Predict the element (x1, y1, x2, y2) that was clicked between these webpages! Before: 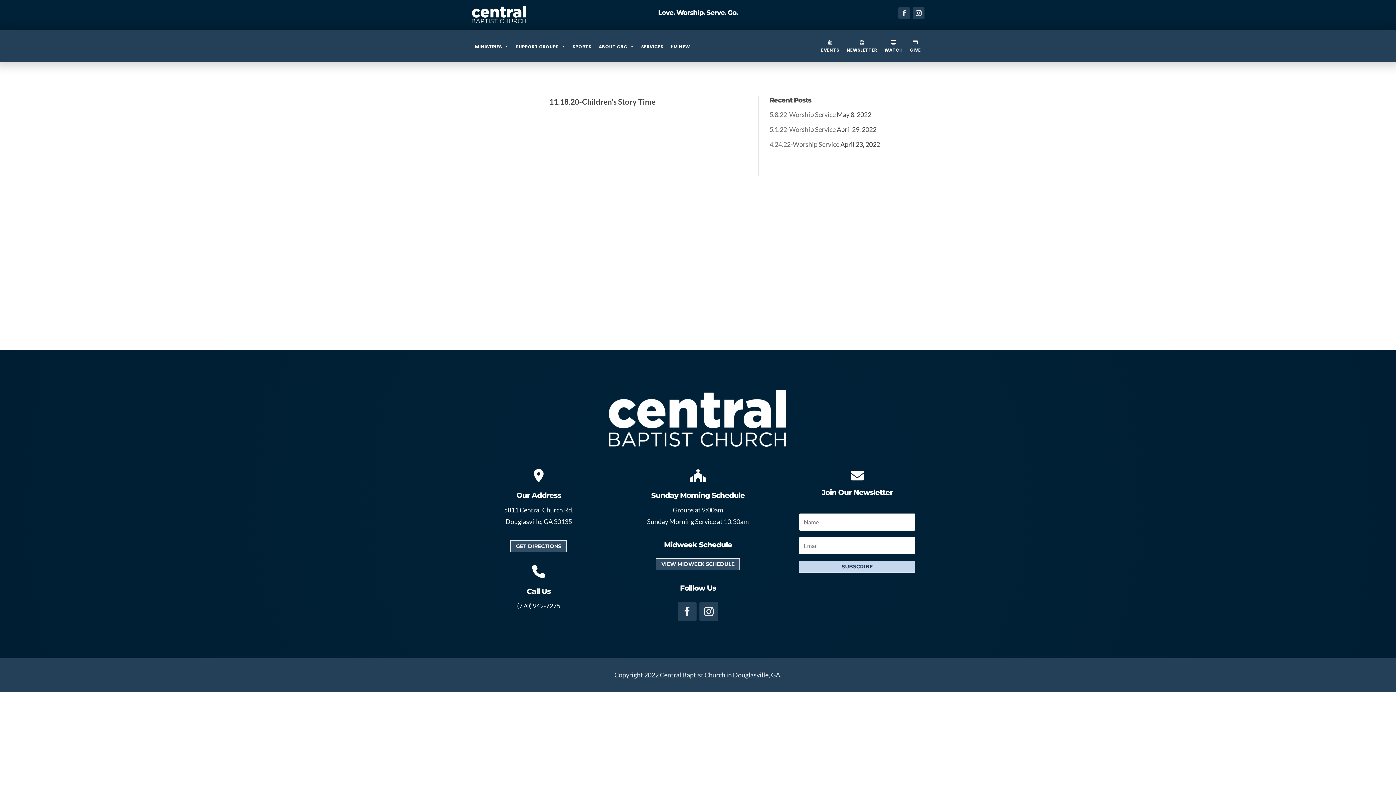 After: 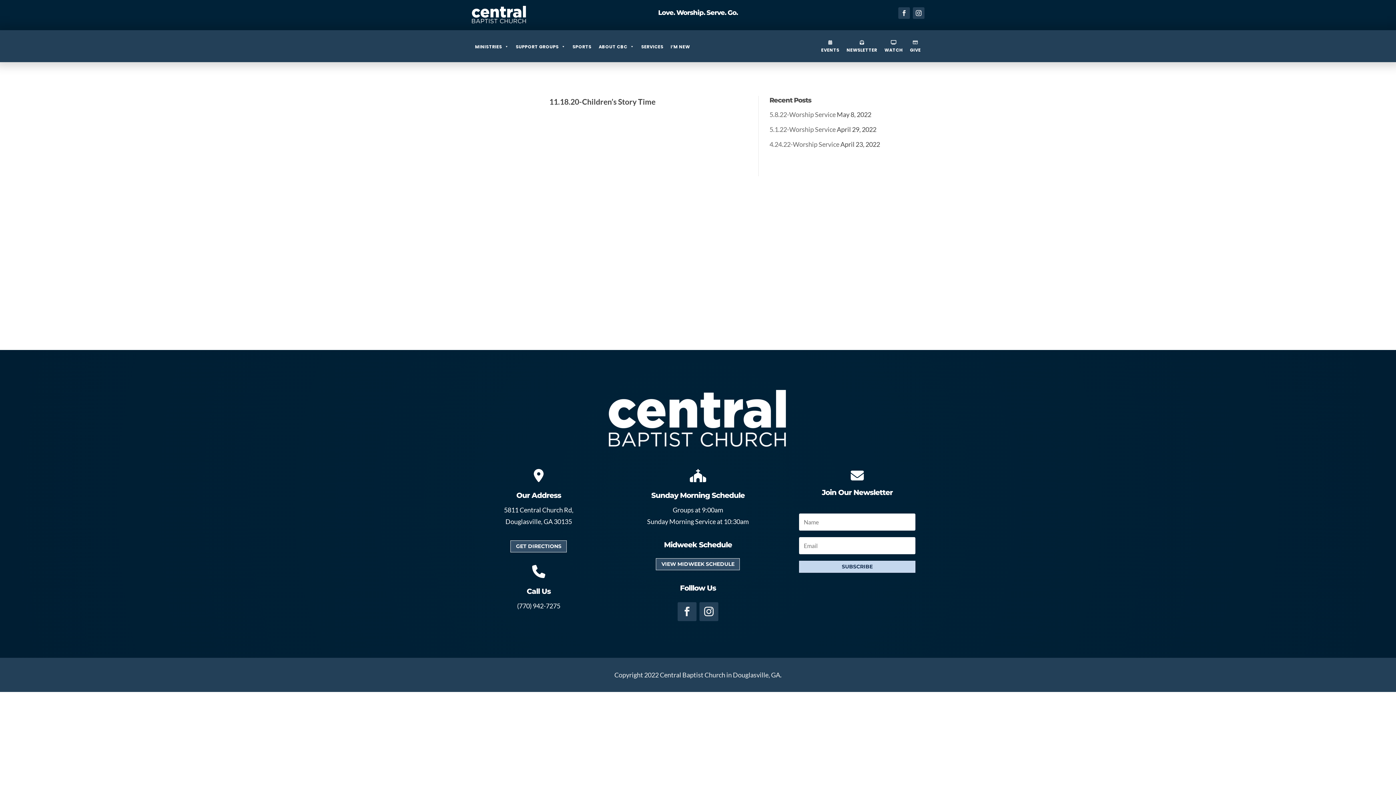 Action: bbox: (677, 602, 696, 621)